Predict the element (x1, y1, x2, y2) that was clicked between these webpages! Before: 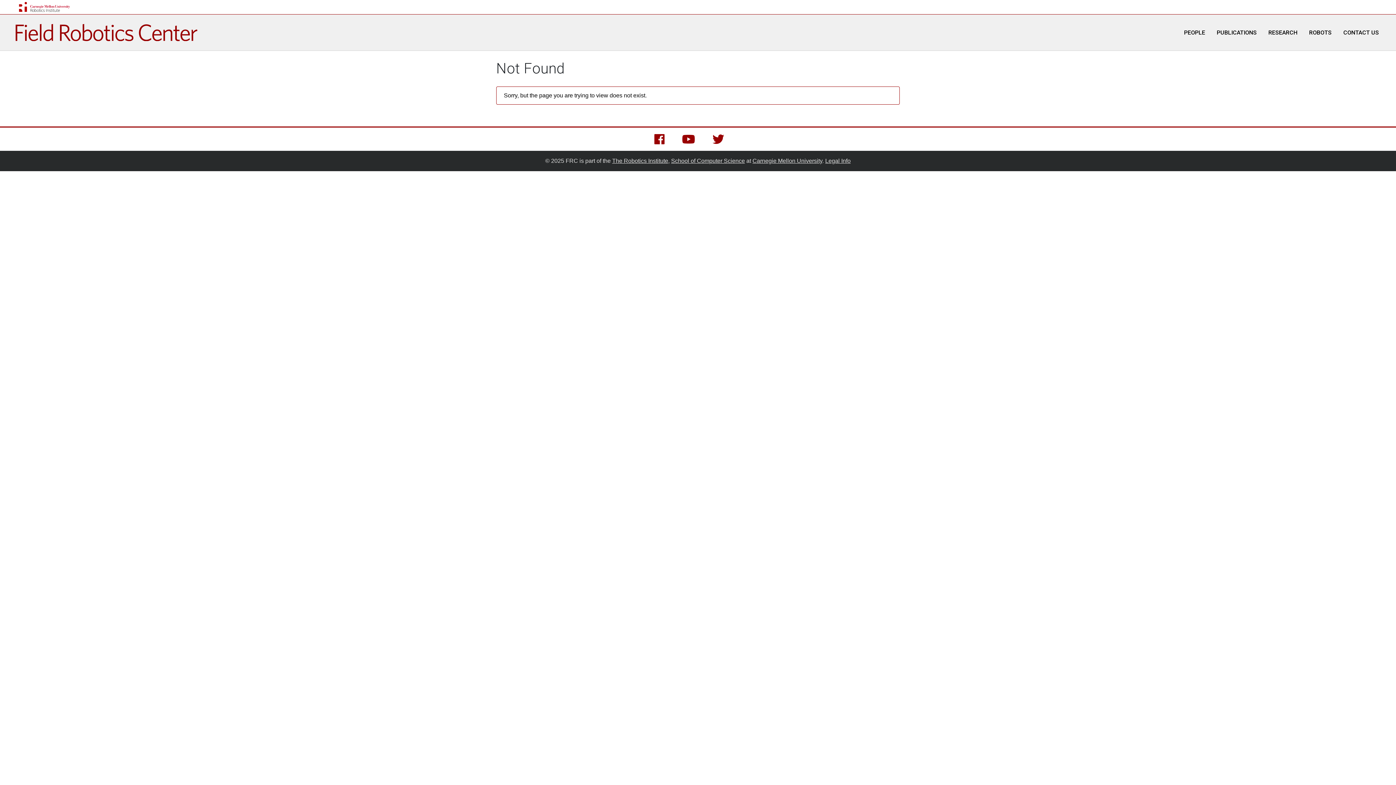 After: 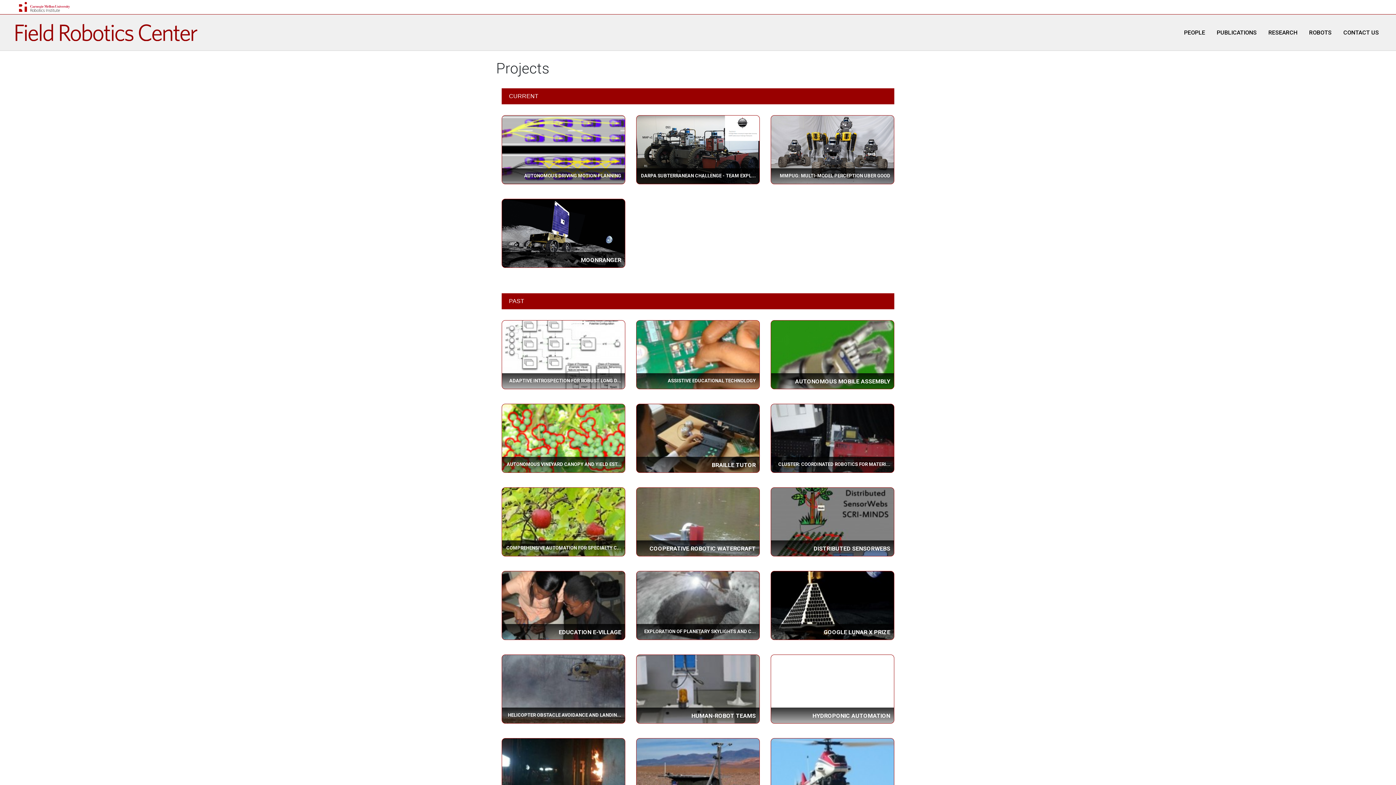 Action: label: RESEARCH bbox: (1262, 14, 1303, 50)